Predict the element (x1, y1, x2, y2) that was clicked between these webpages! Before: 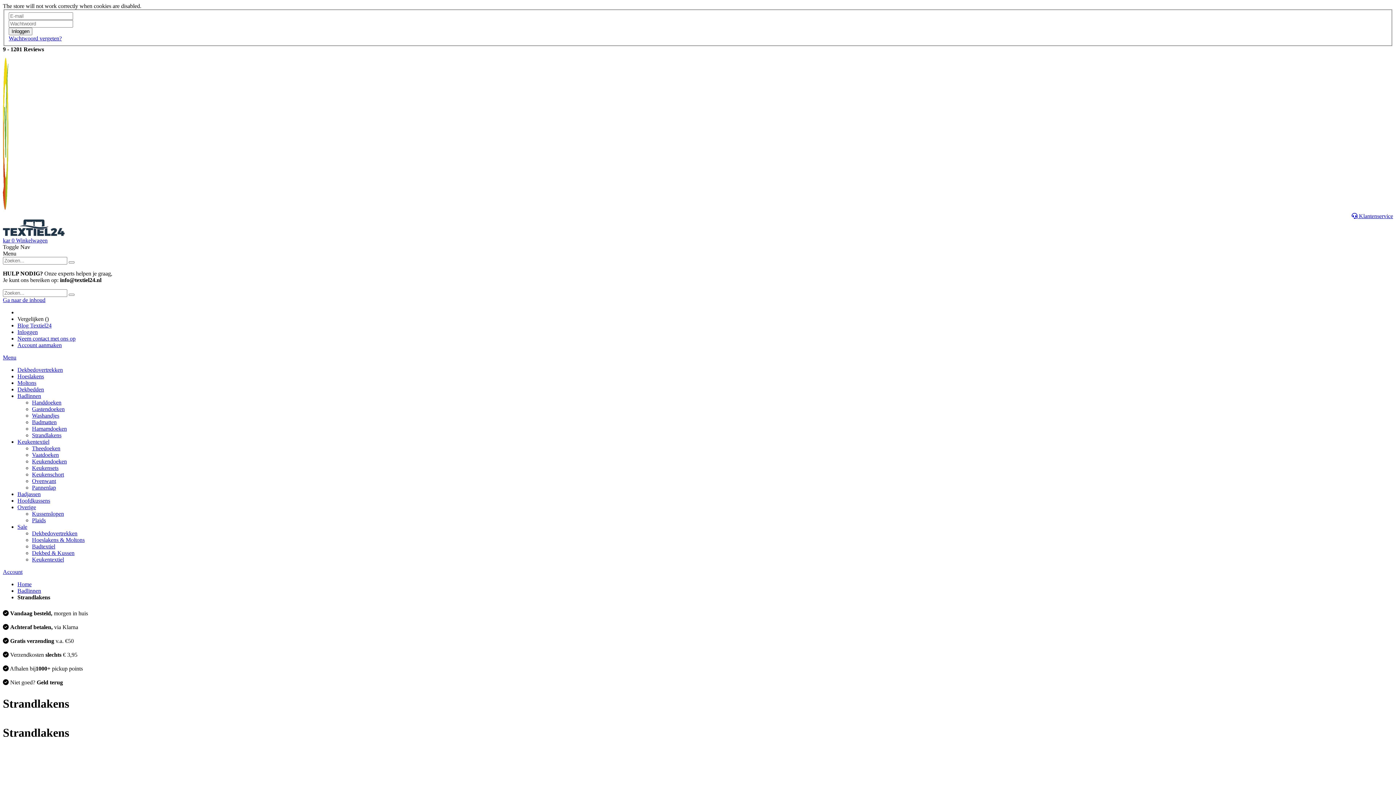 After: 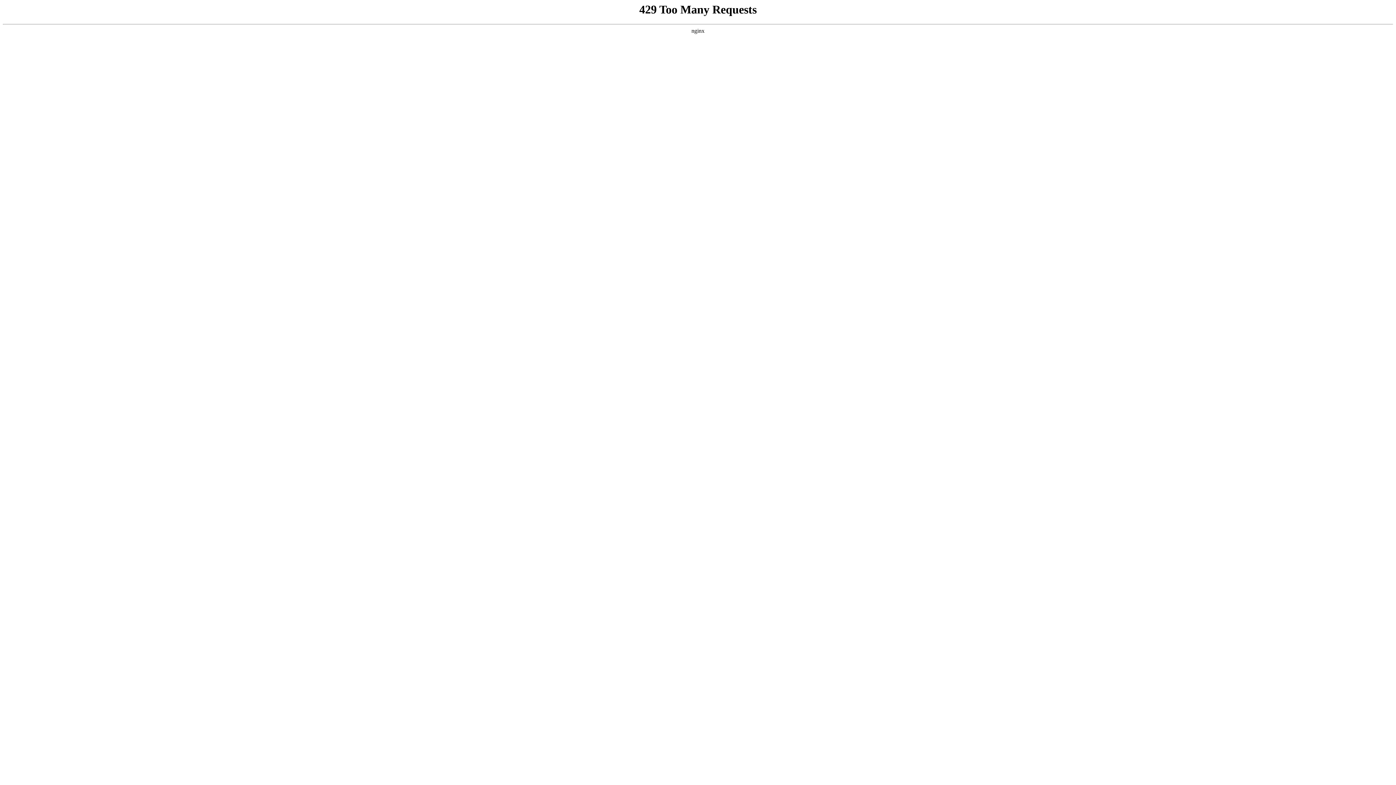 Action: label: Kussenslopen bbox: (32, 510, 64, 517)